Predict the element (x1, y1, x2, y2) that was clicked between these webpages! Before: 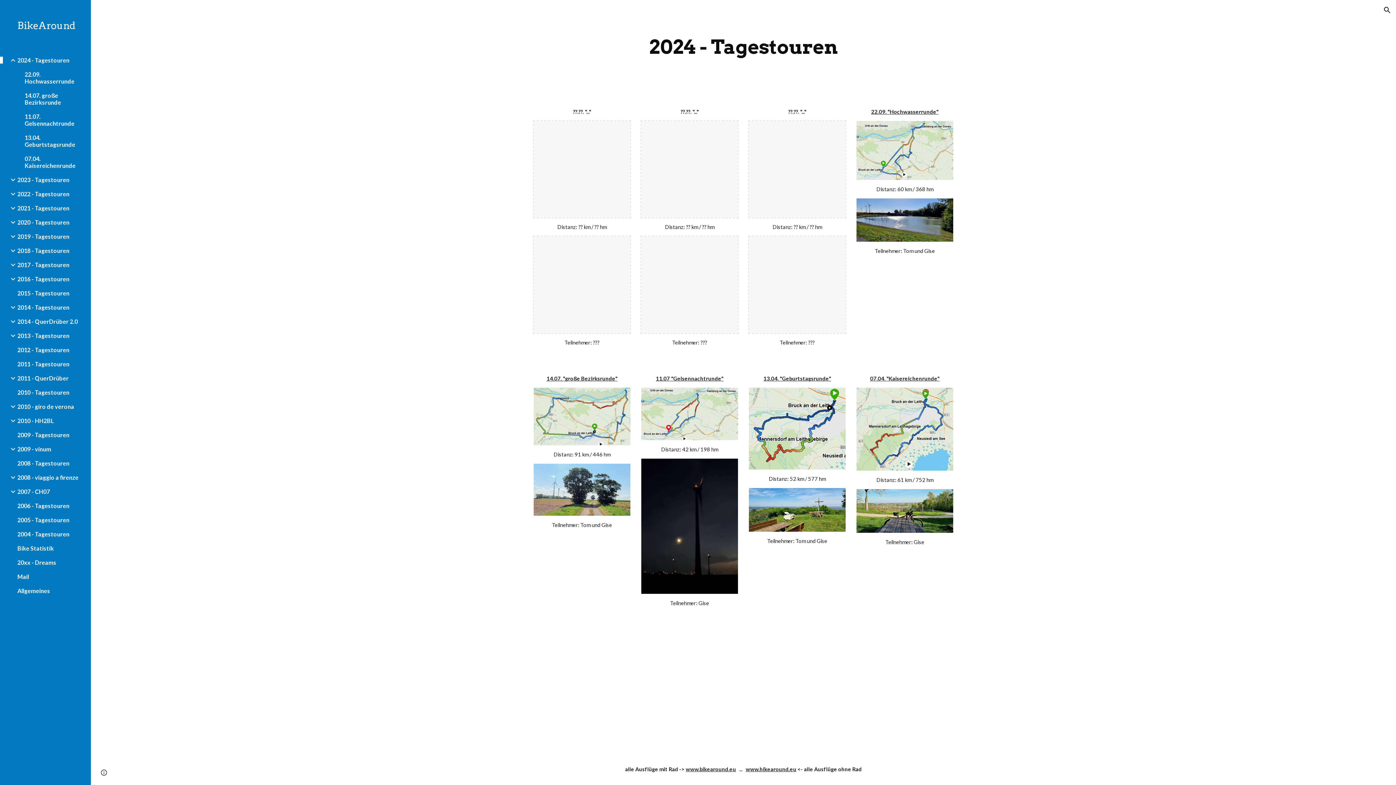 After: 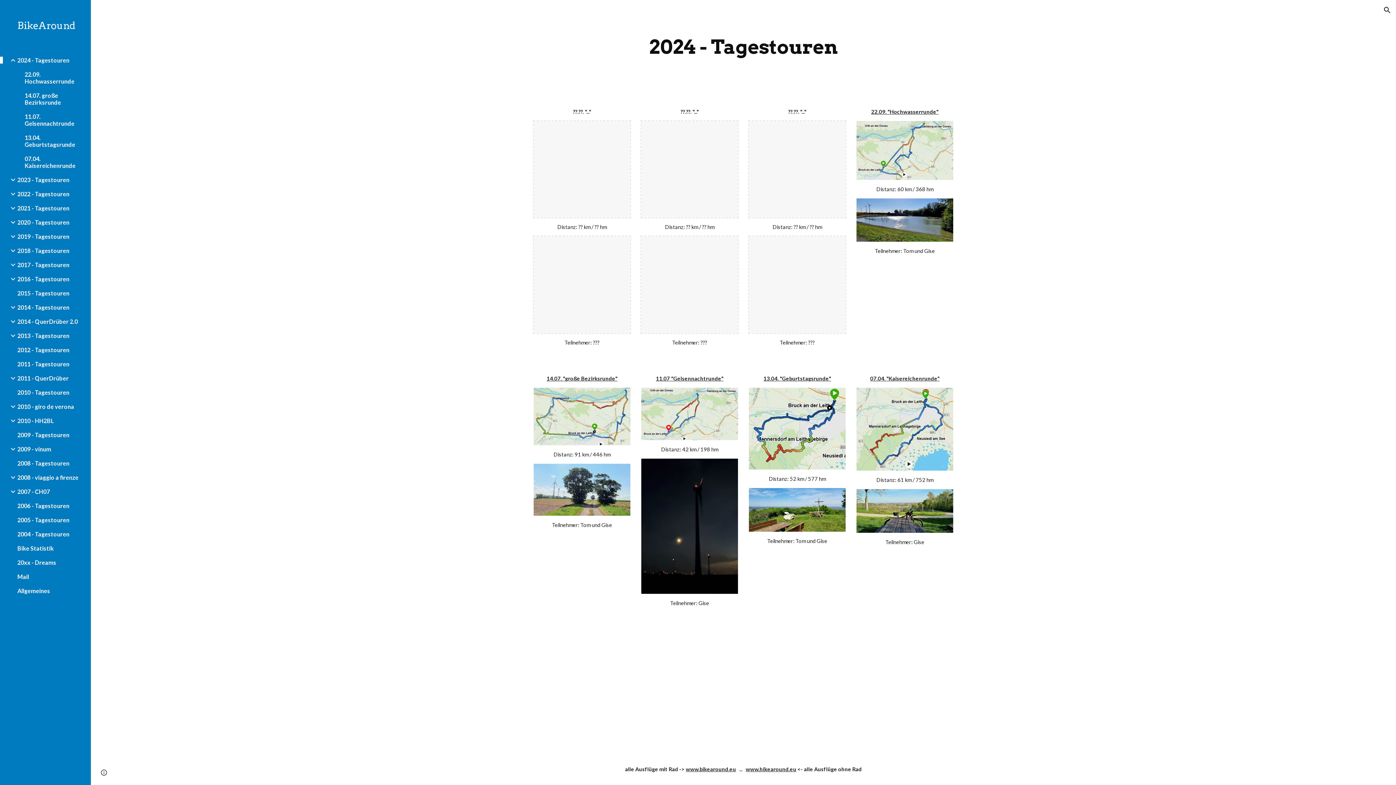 Action: bbox: (641, 388, 738, 440)